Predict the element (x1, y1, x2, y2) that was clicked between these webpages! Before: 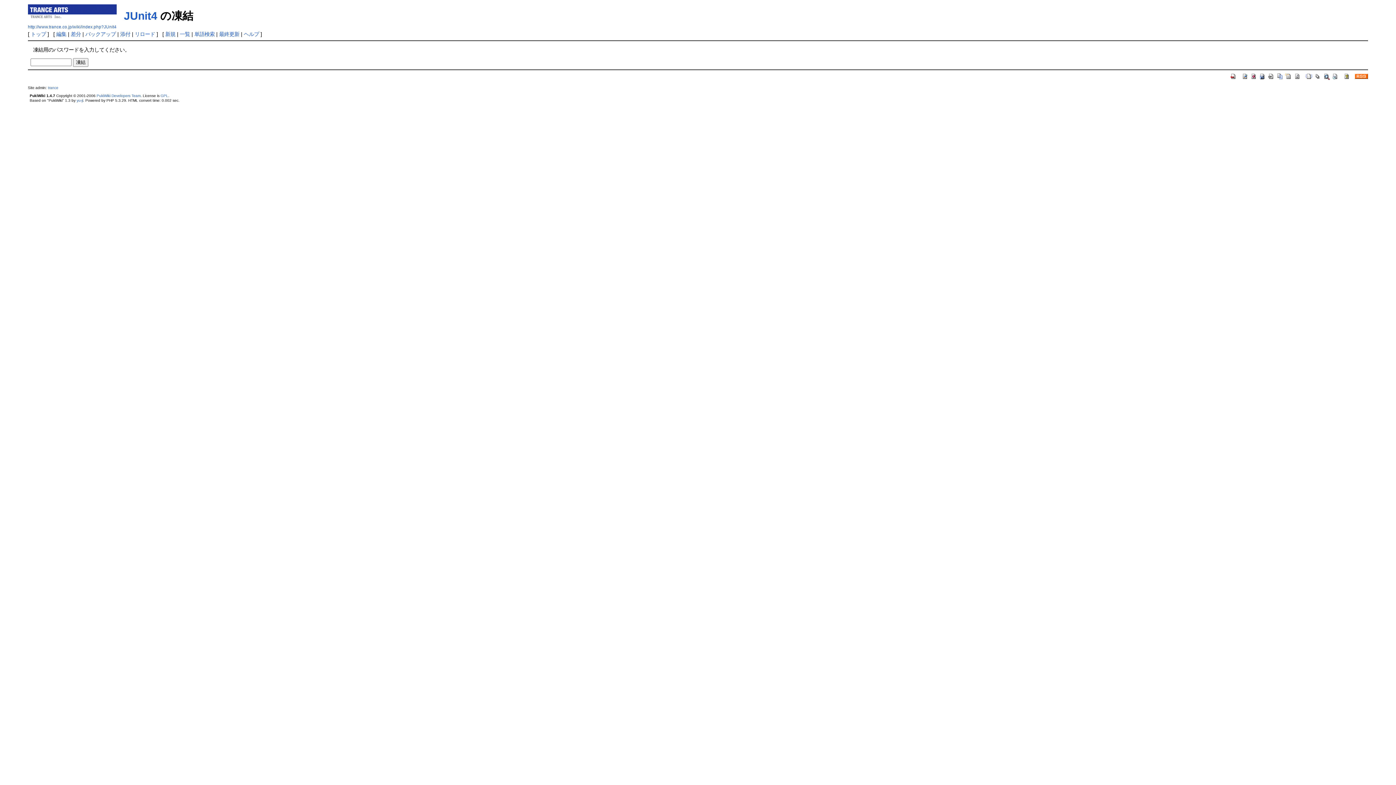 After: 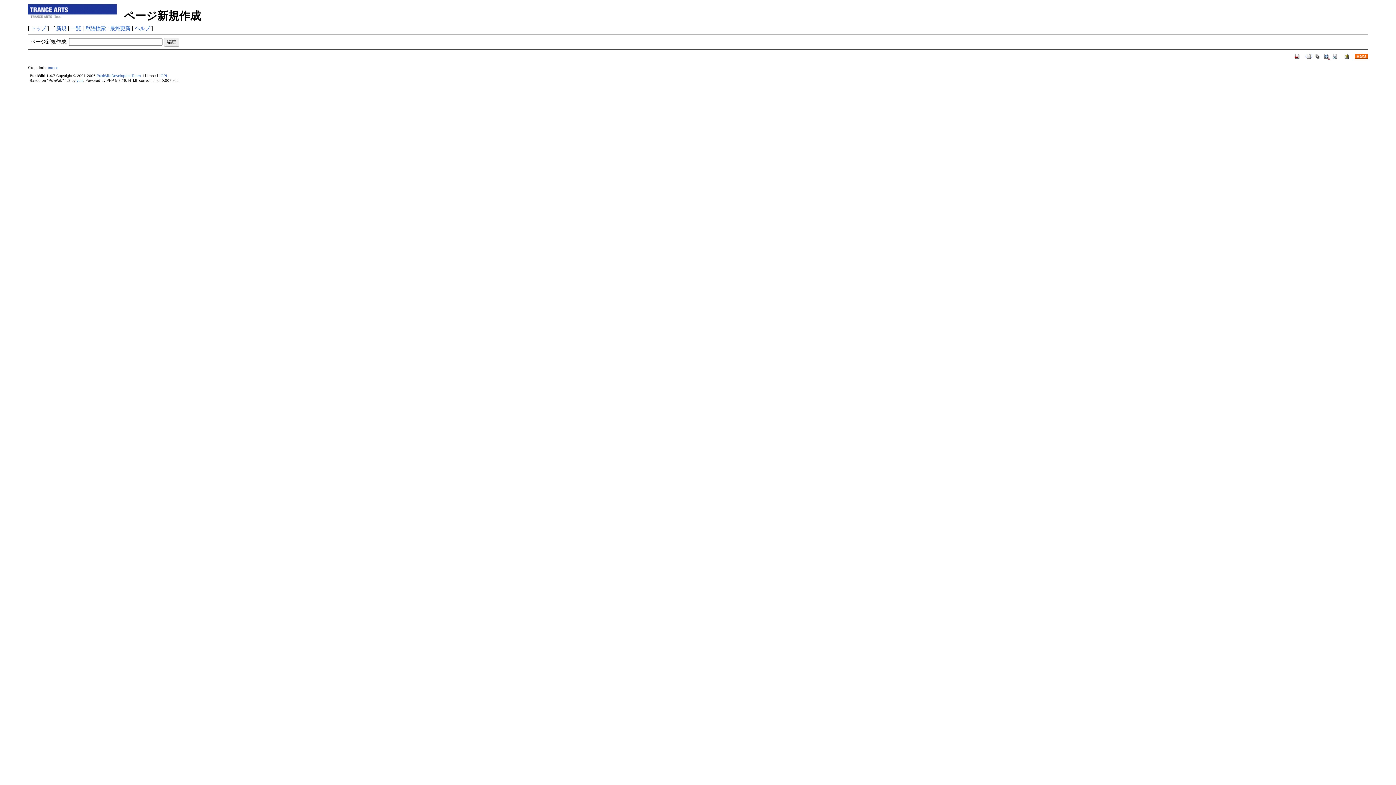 Action: bbox: (1305, 73, 1313, 78)